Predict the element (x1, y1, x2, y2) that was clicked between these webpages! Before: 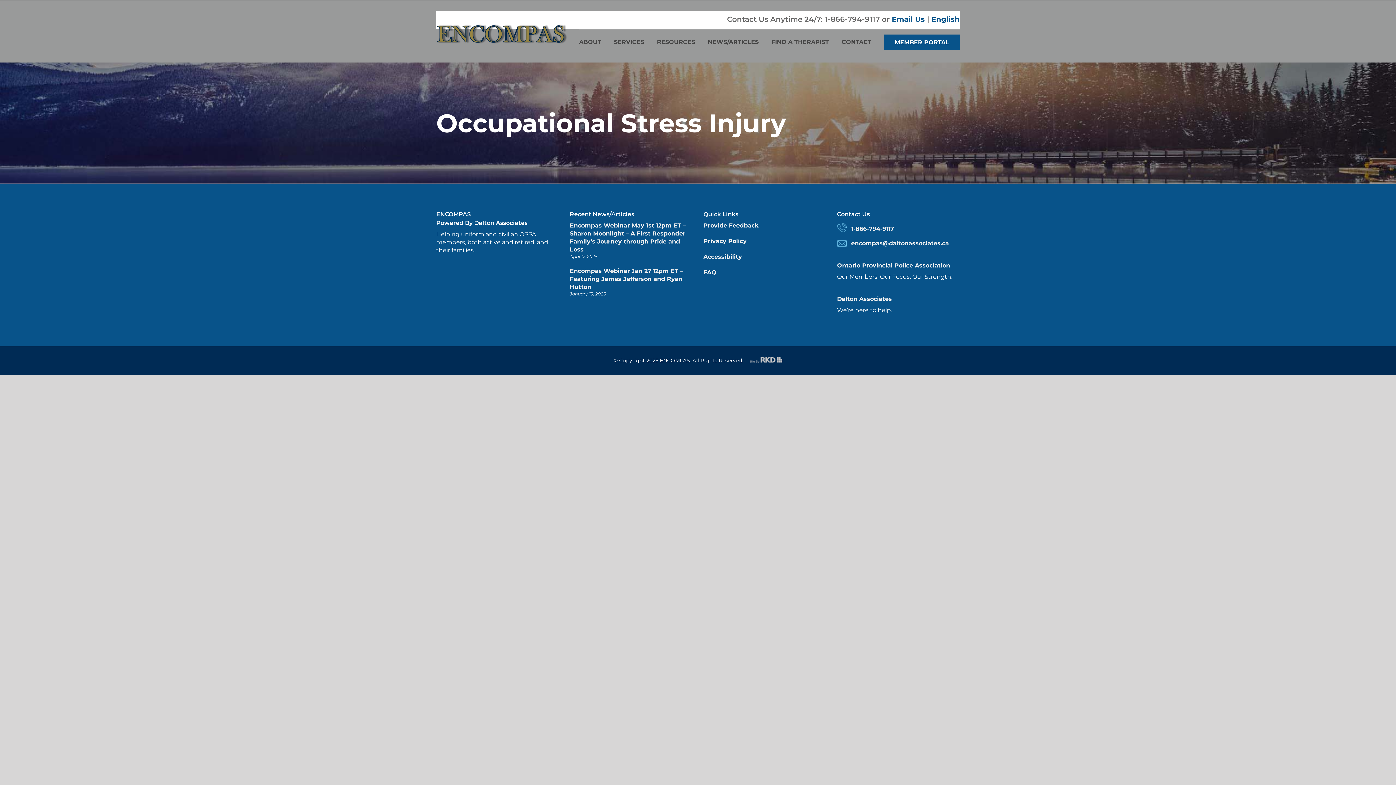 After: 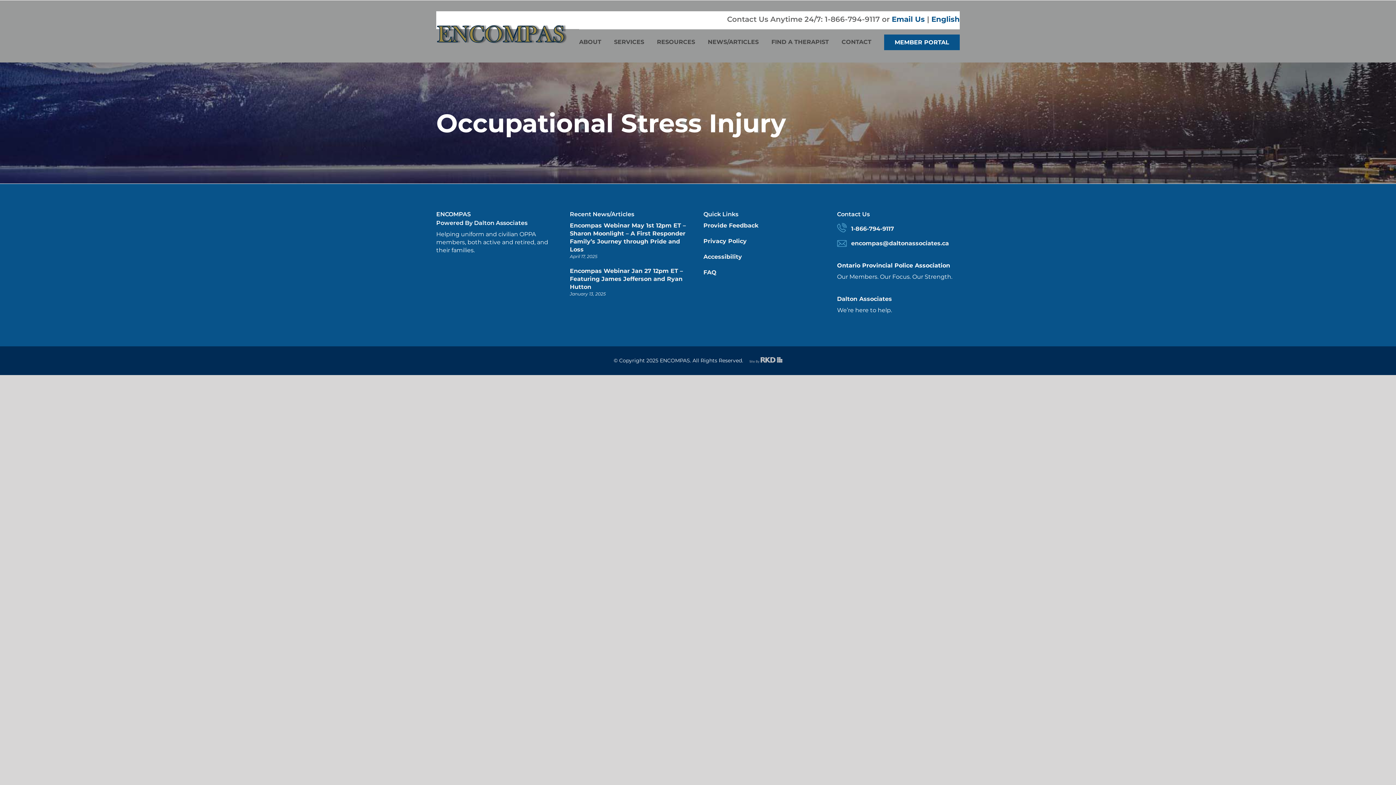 Action: bbox: (837, 262, 950, 269) label: Ontario Provincial Police Association